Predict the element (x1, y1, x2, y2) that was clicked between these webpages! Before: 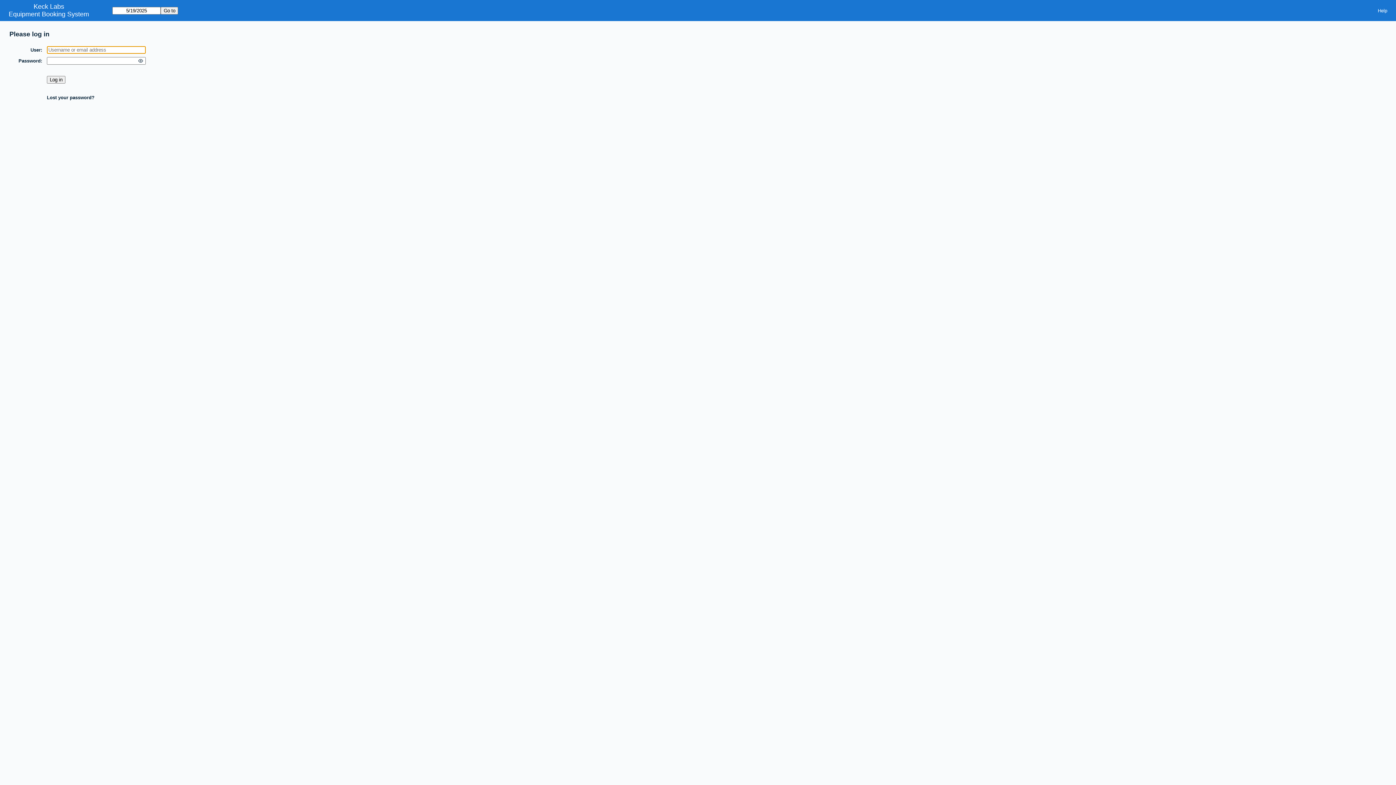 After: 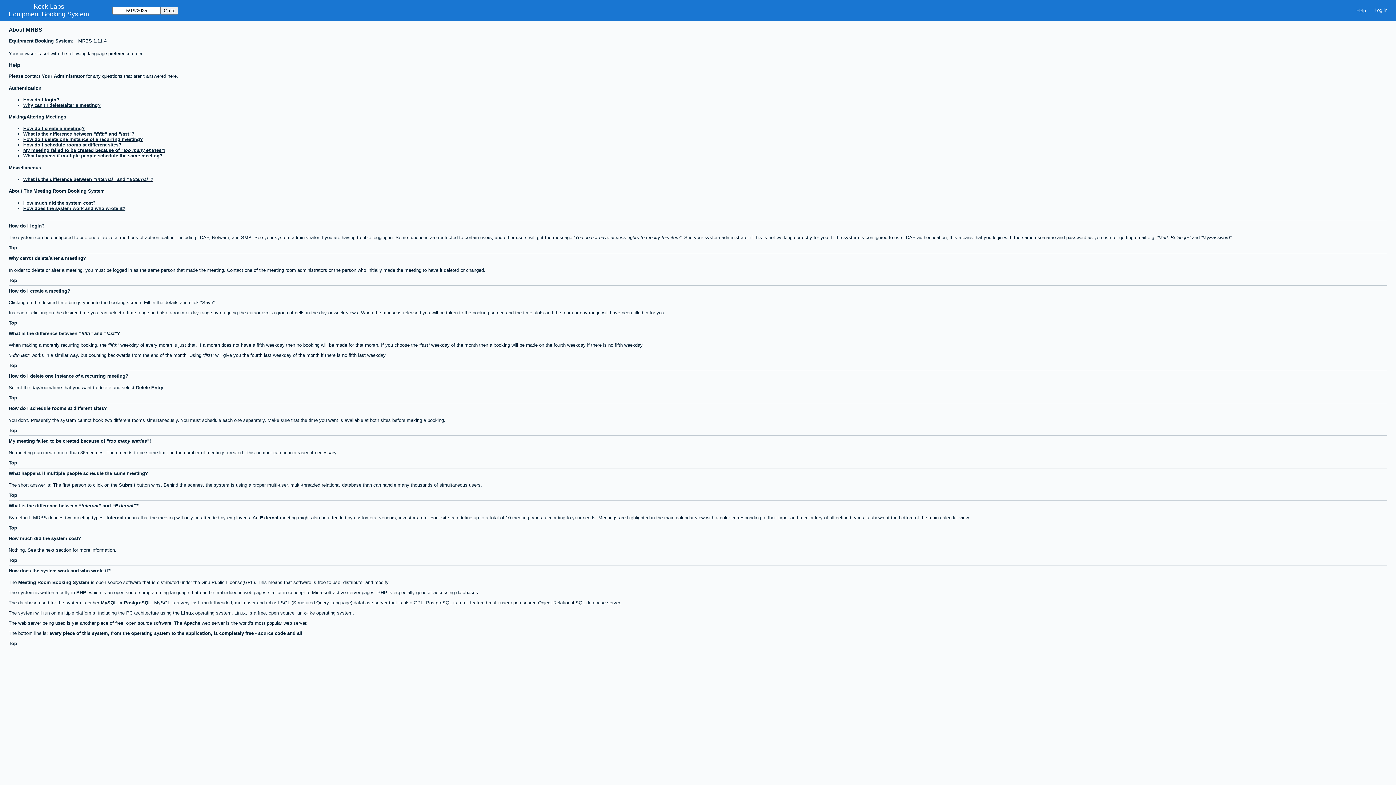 Action: bbox: (1373, 5, 1392, 15) label: Help